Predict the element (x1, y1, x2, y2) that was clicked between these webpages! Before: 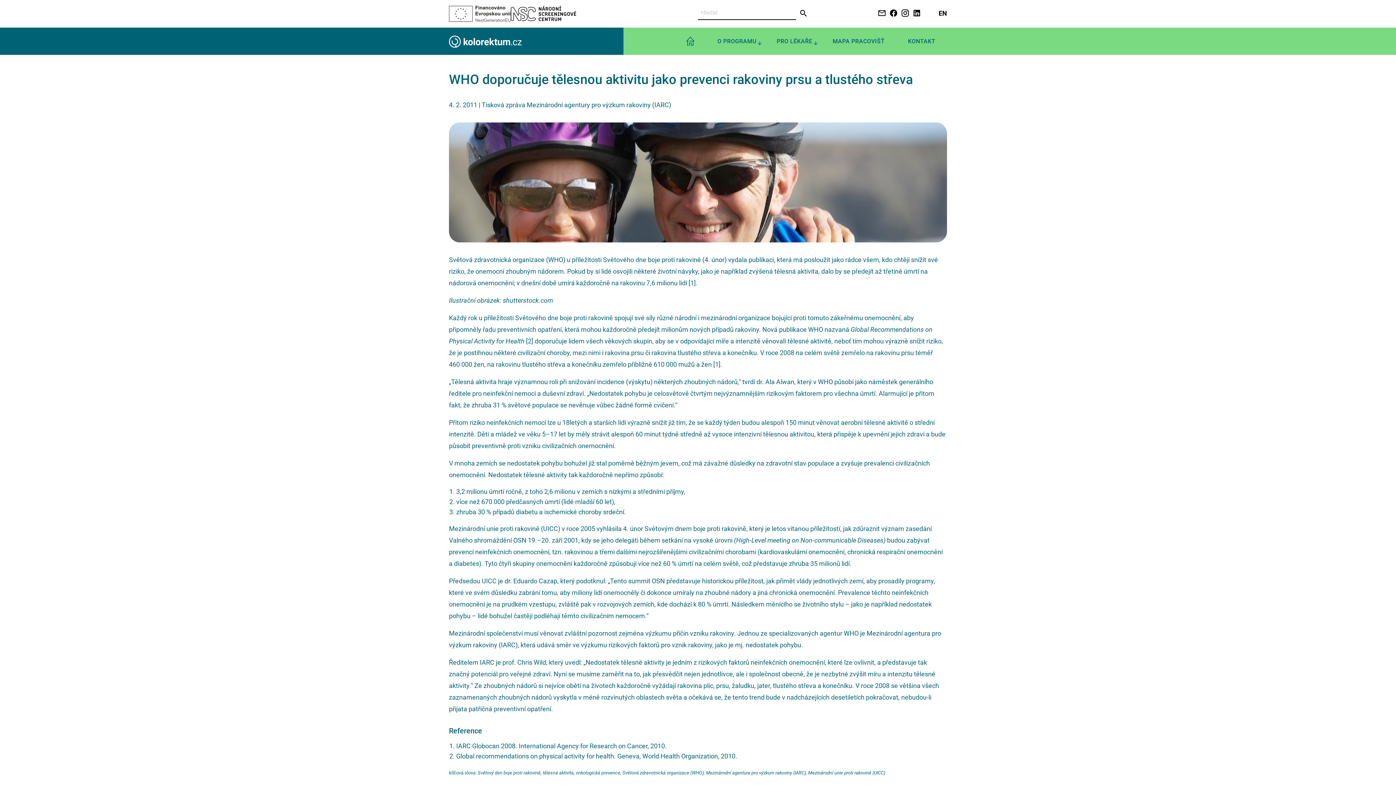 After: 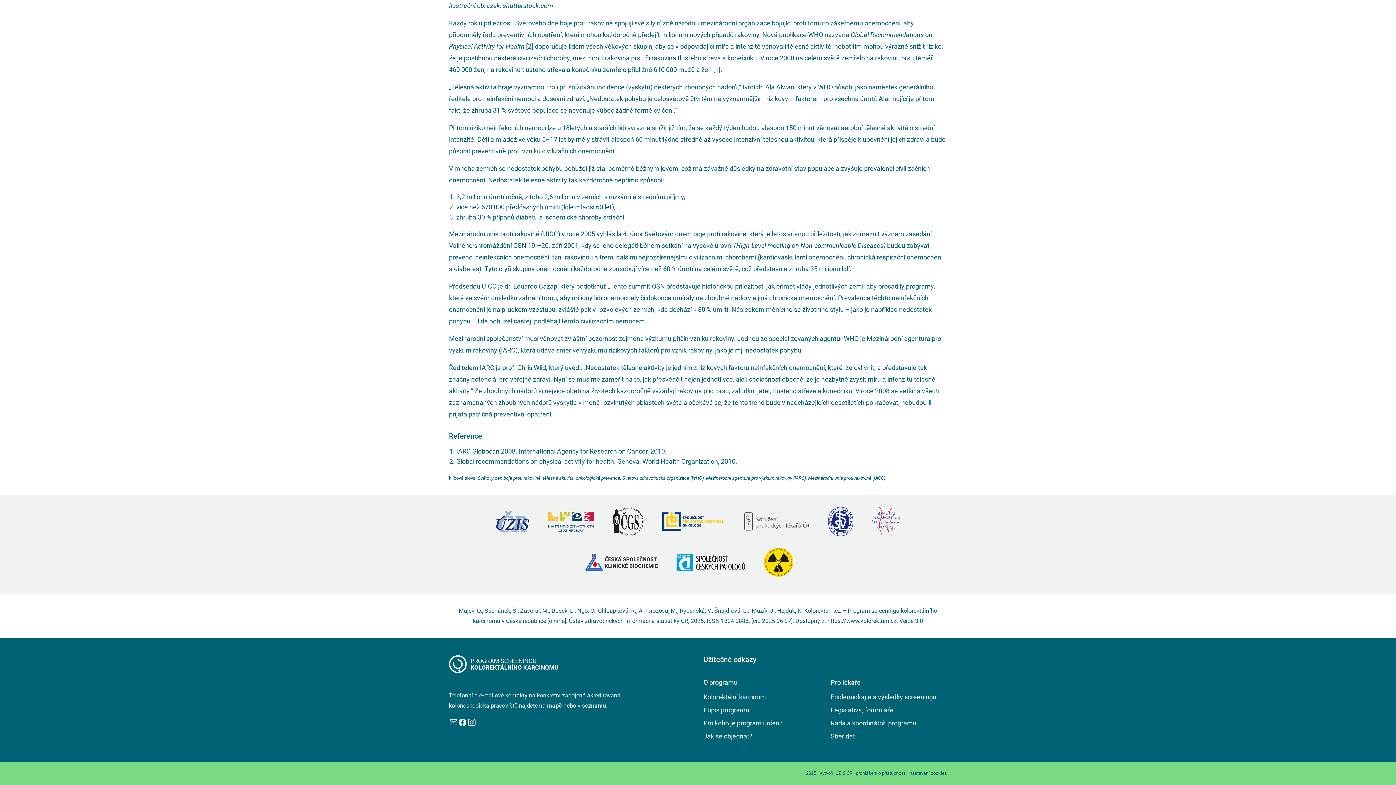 Action: bbox: (715, 360, 718, 368) label: 1